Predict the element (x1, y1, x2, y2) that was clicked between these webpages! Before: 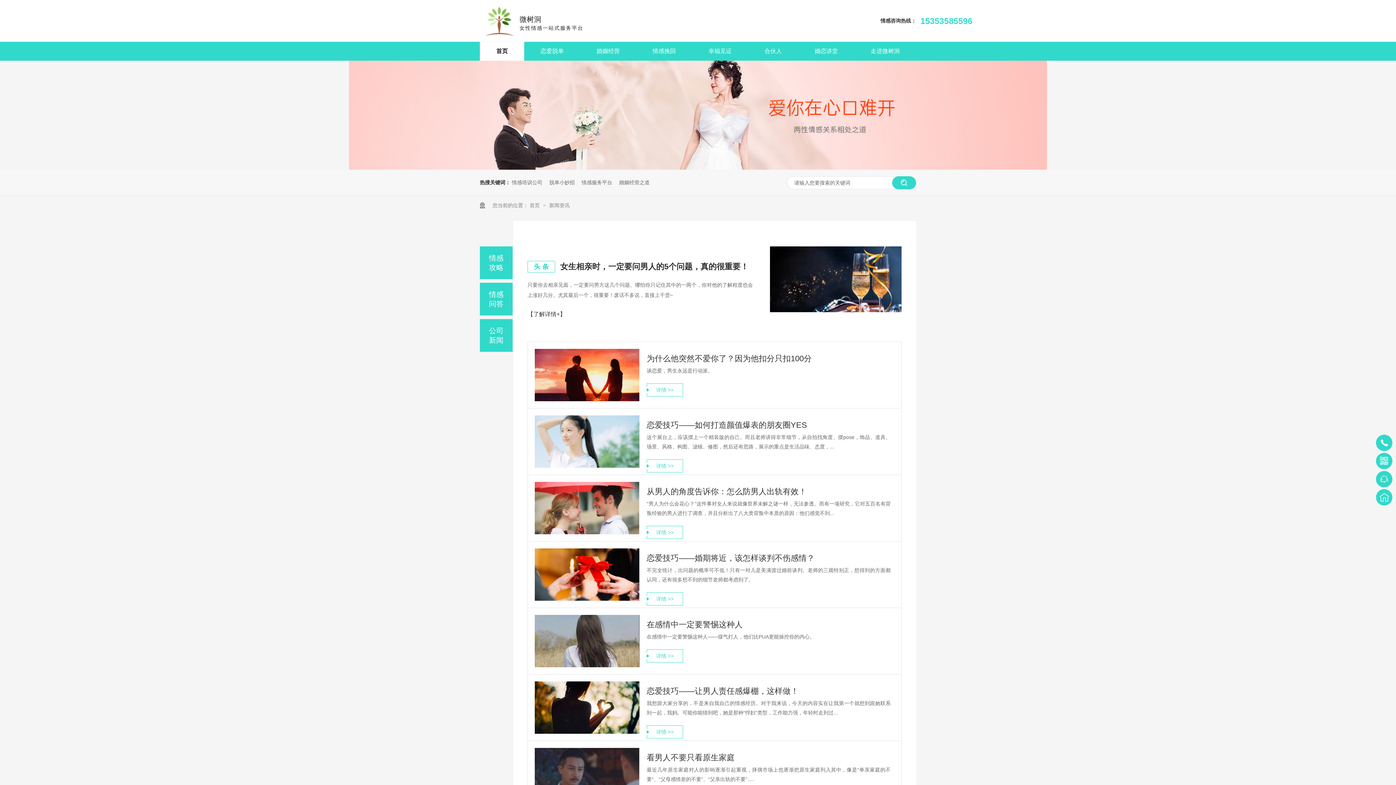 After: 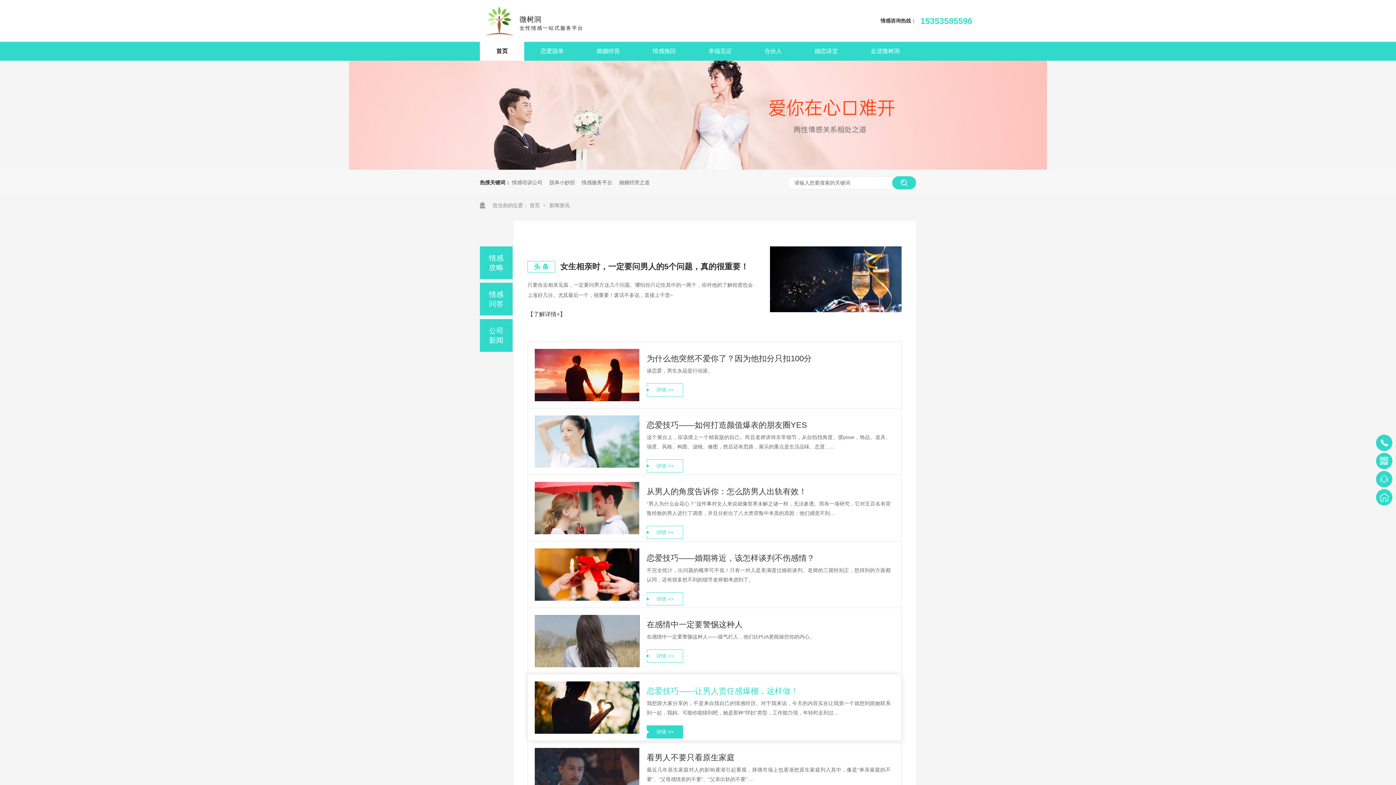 Action: bbox: (646, 725, 683, 738) label: 详情 >>